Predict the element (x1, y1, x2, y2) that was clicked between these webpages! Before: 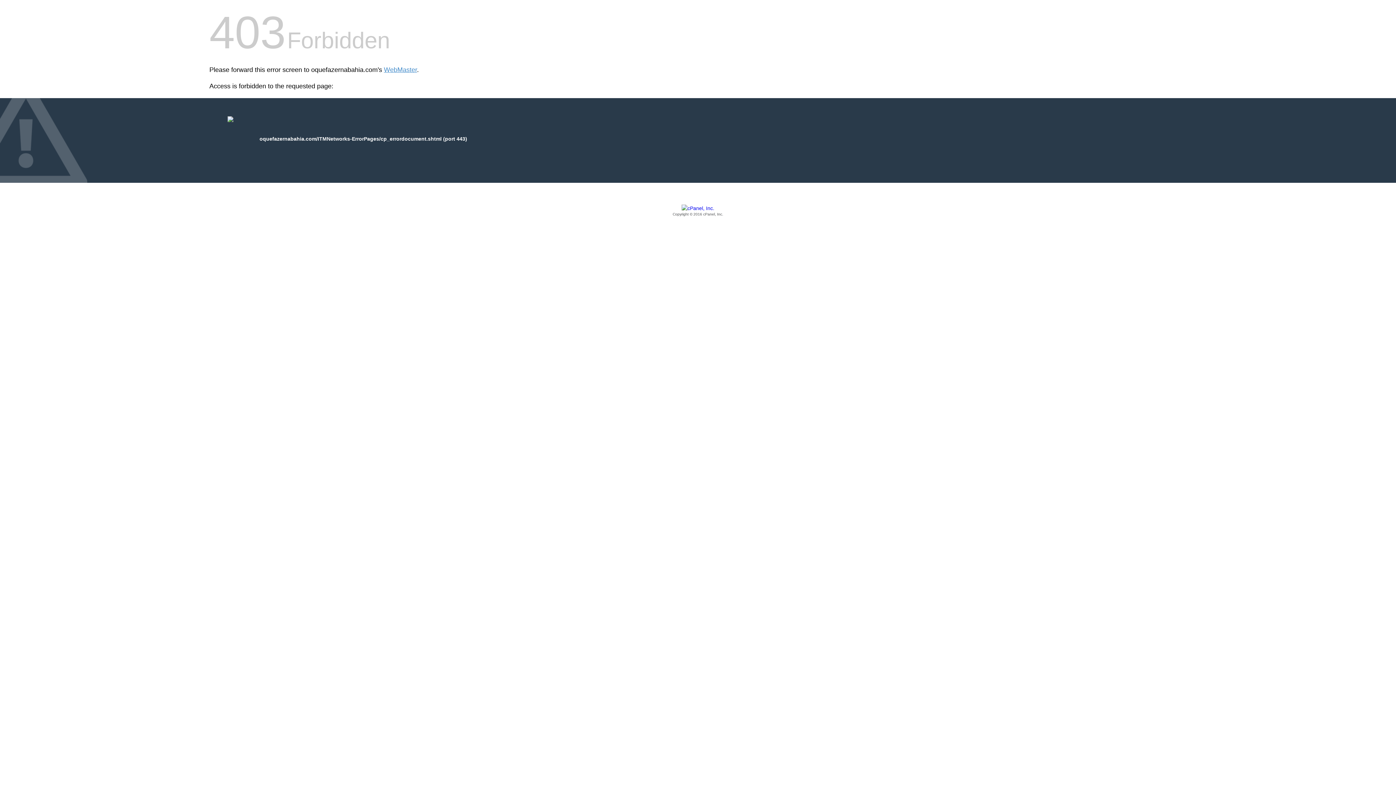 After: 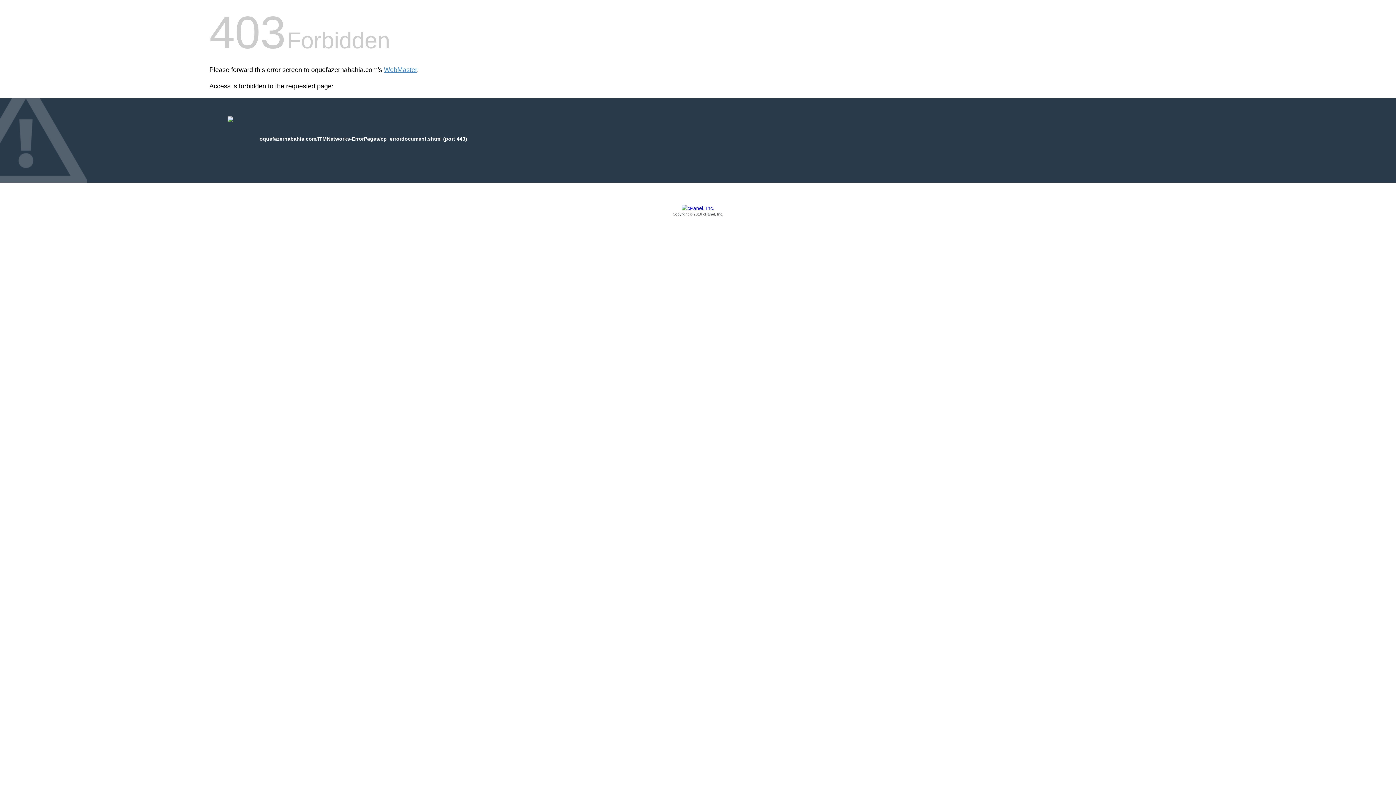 Action: label: Copyright © 2016 cPanel, Inc. bbox: (209, 205, 1186, 217)